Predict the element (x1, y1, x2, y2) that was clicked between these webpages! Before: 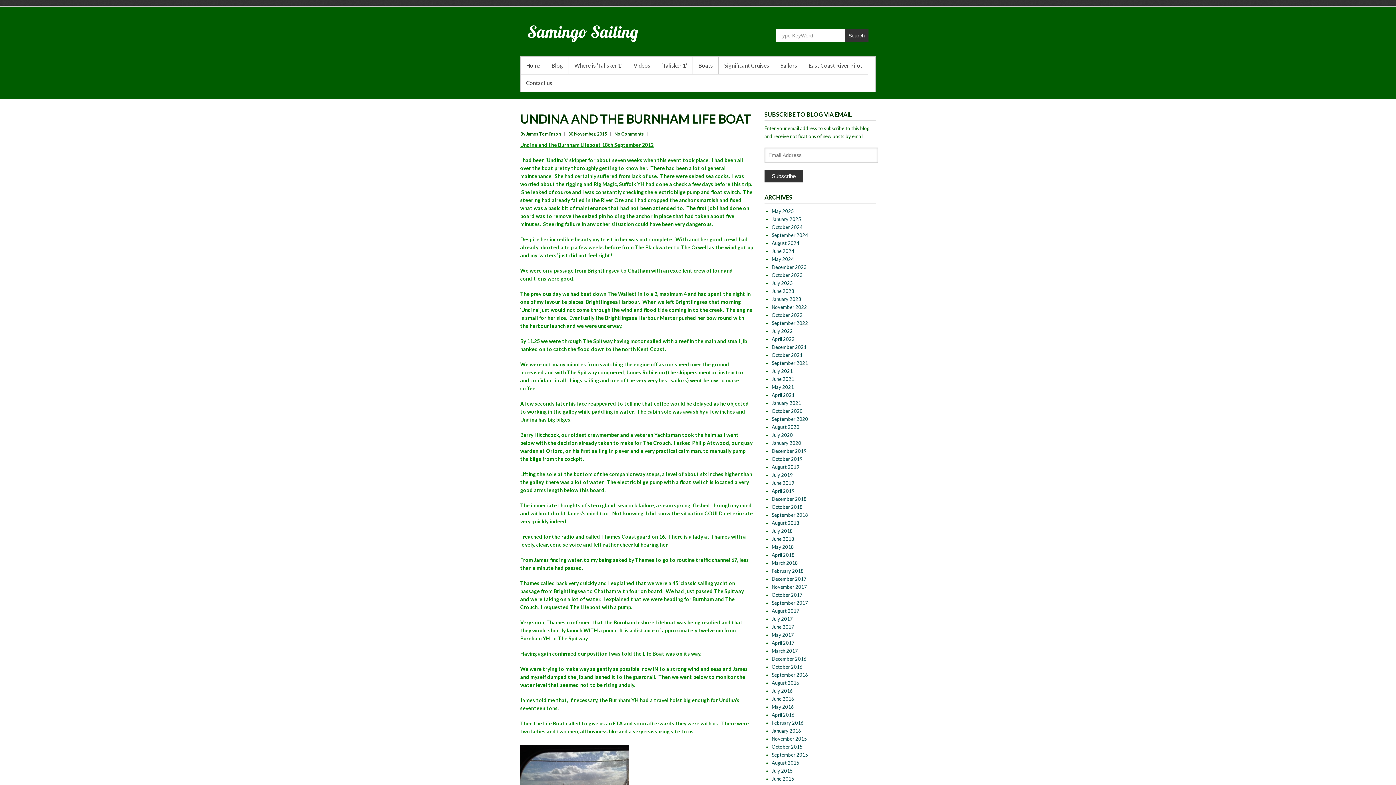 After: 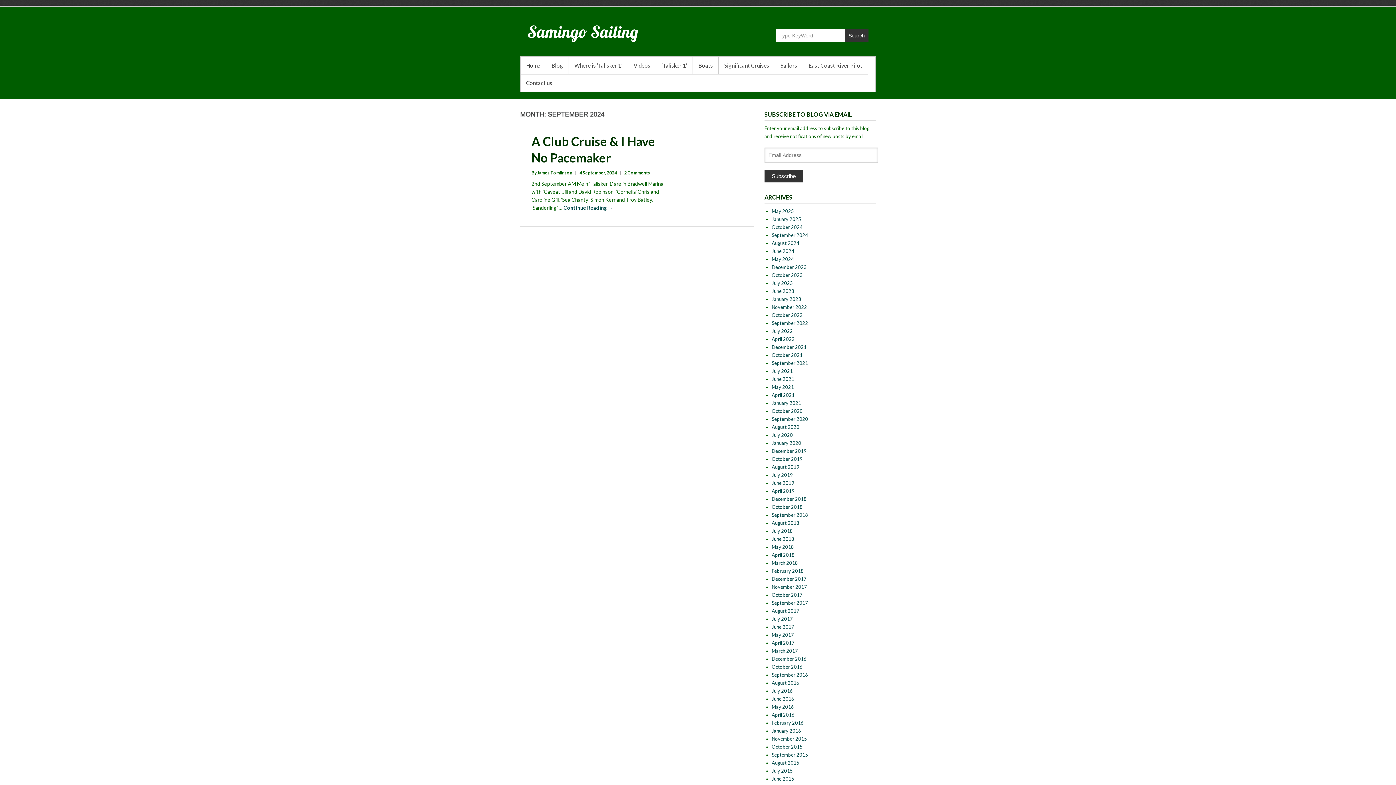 Action: bbox: (771, 232, 808, 238) label: September 2024